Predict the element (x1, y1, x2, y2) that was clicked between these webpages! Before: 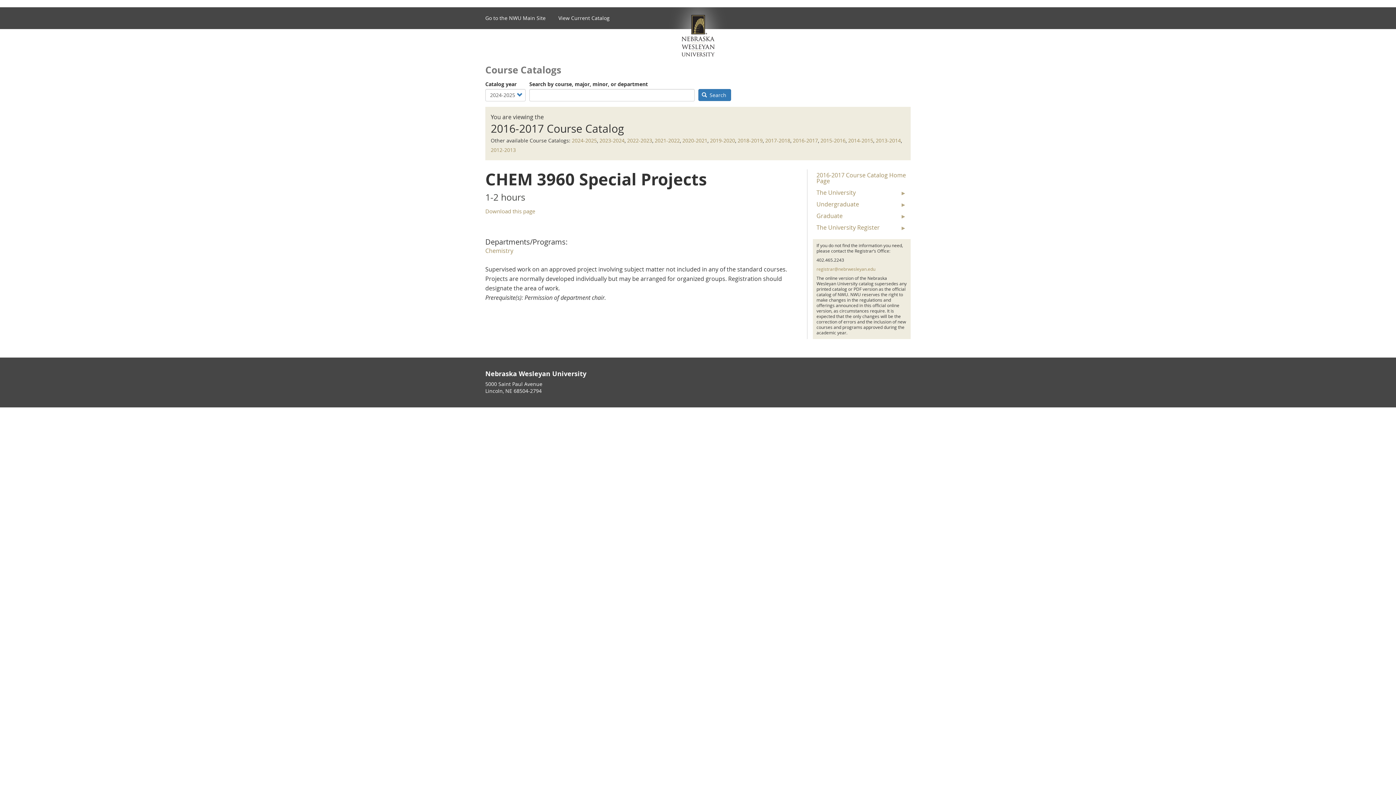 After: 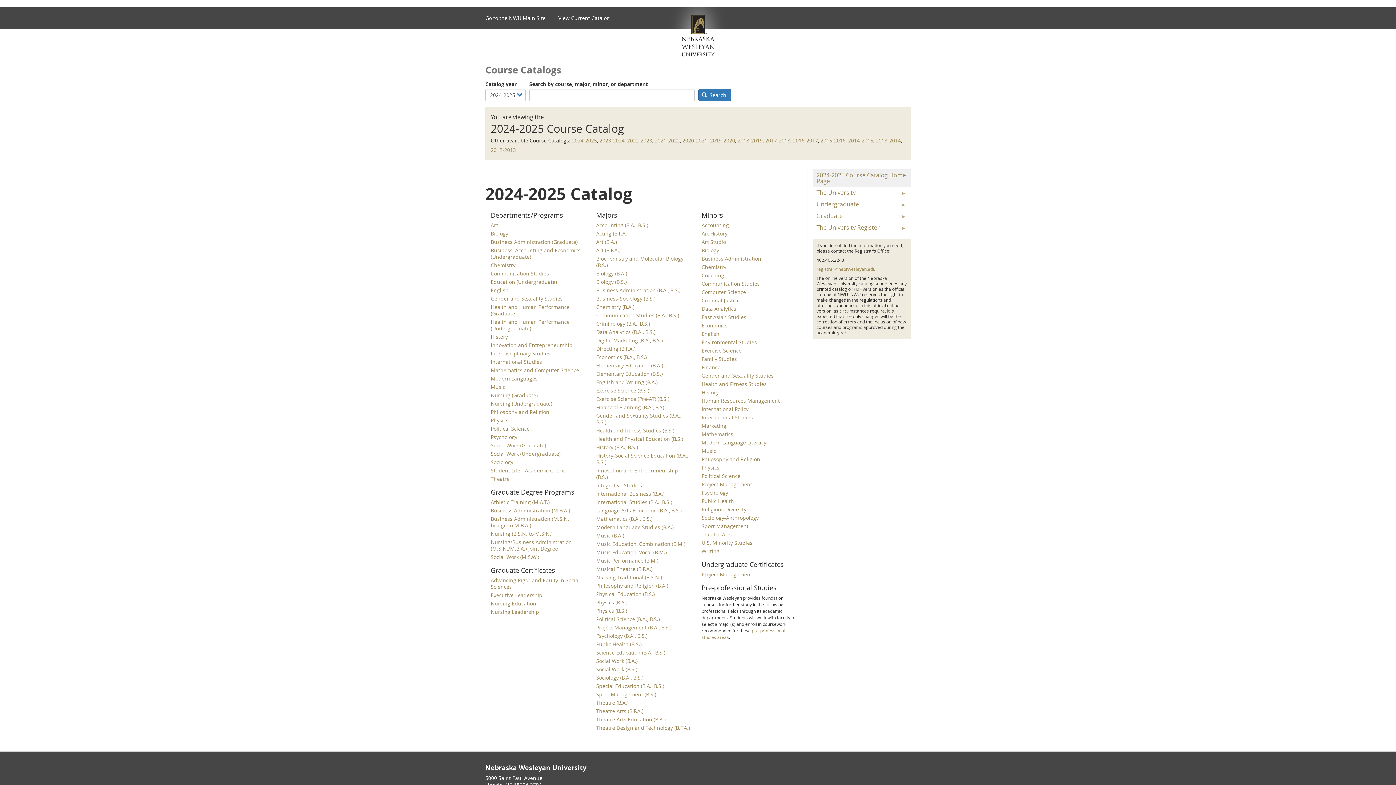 Action: label: 2024-2025 bbox: (572, 137, 597, 144)